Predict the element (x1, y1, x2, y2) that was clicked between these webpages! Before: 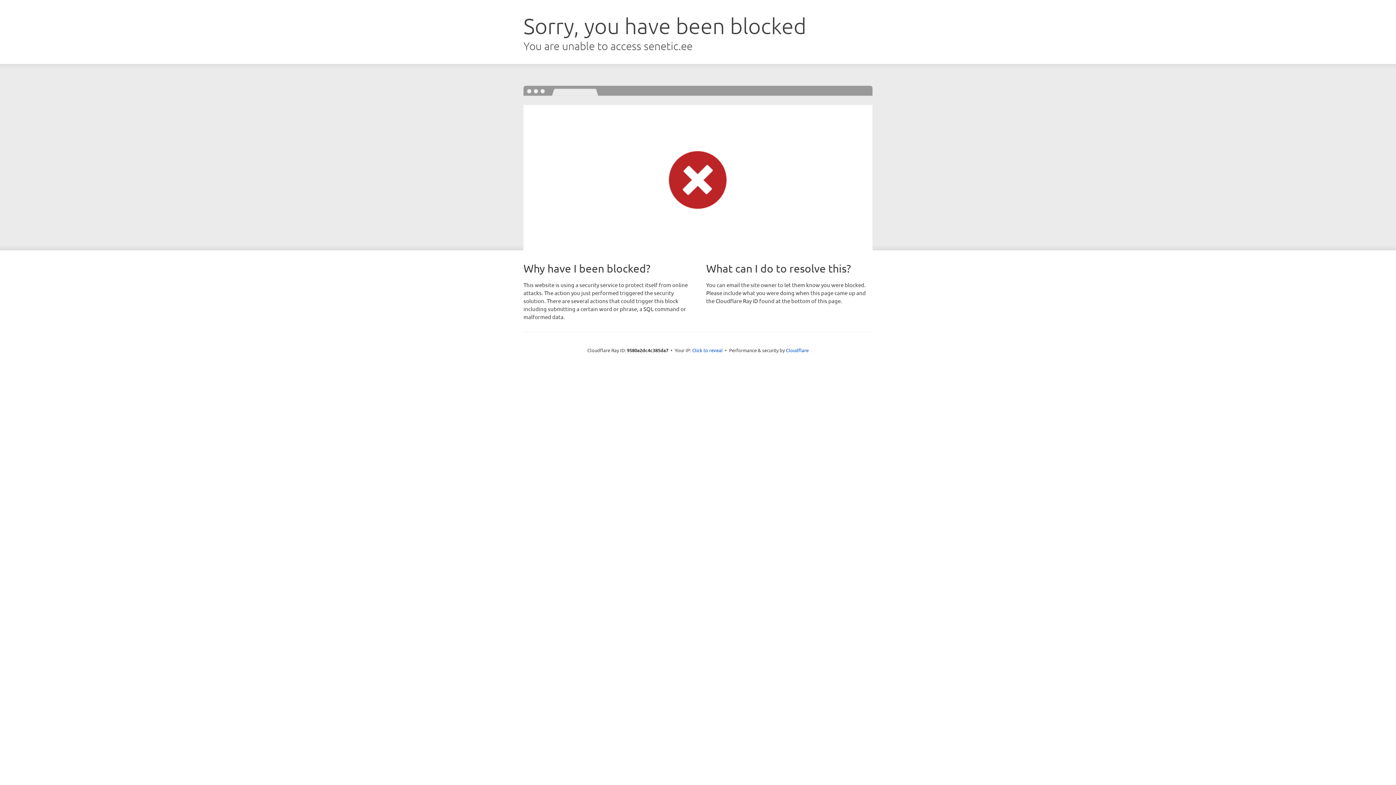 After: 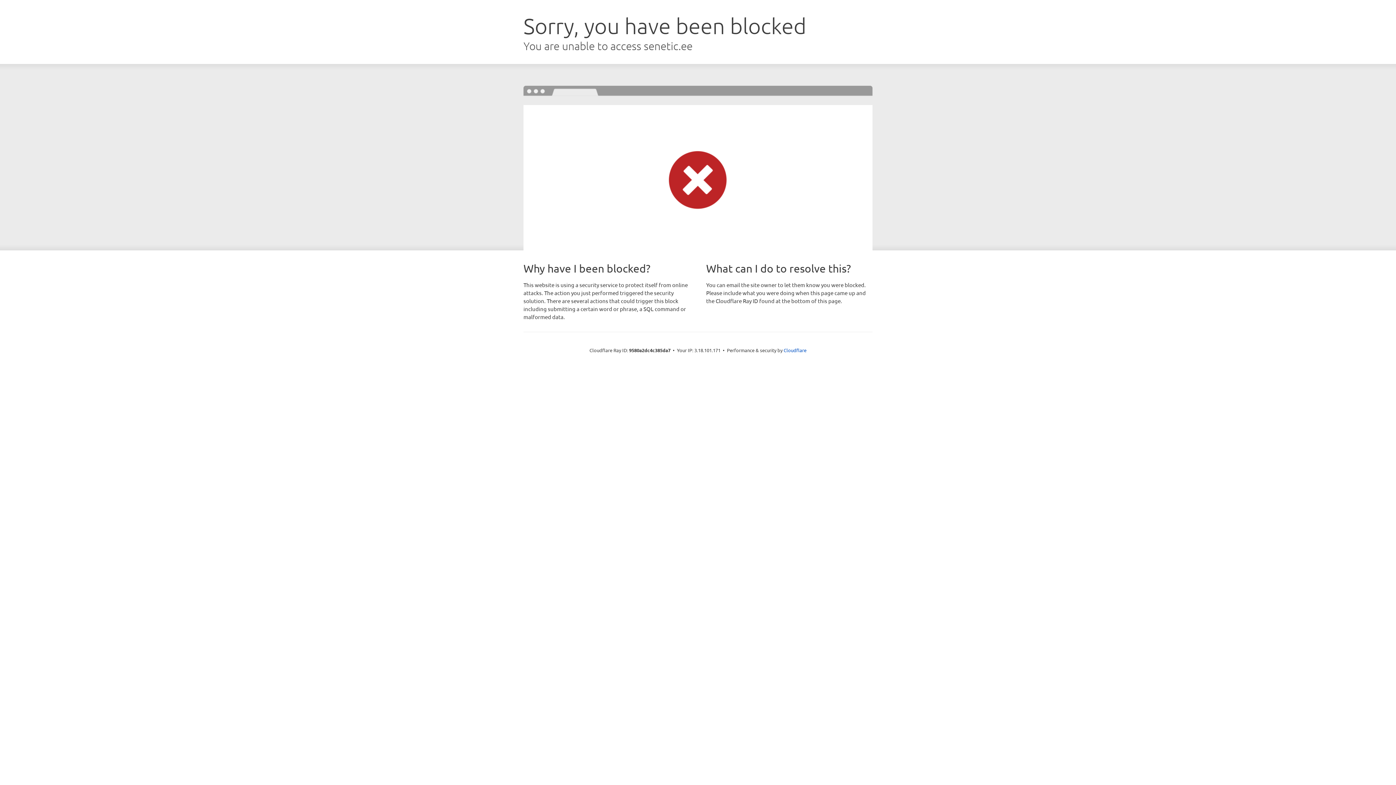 Action: label: Click to reveal bbox: (692, 346, 722, 353)